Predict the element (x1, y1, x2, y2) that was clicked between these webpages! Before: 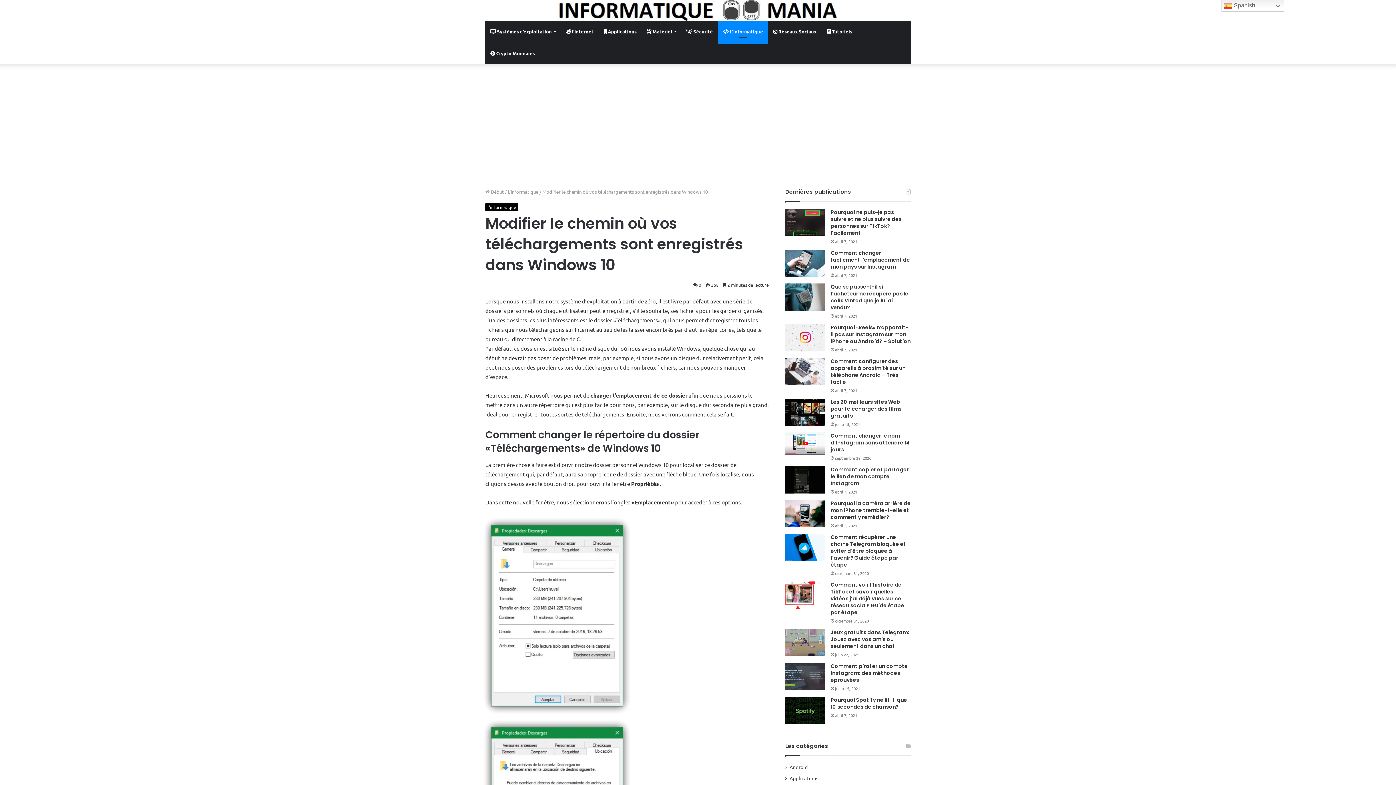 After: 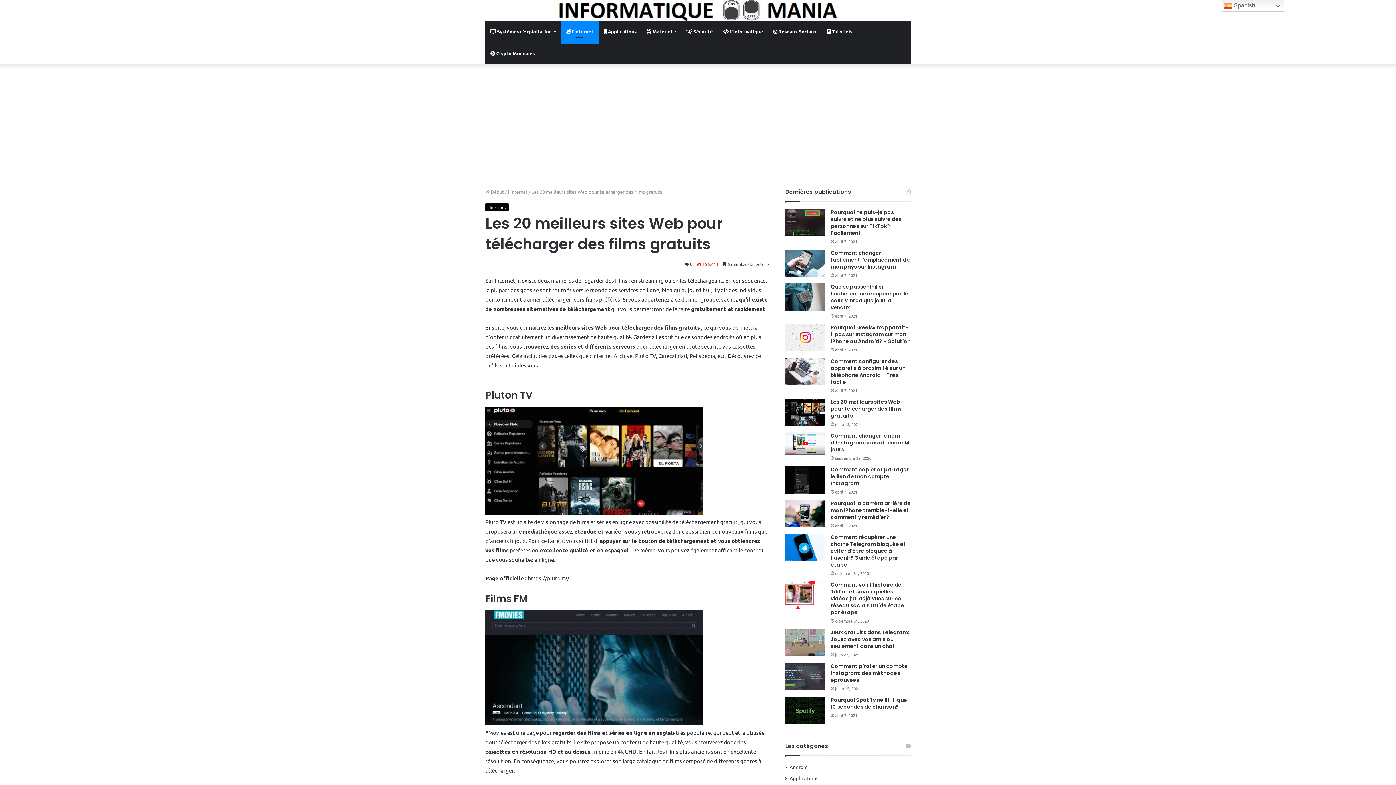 Action: bbox: (785, 398, 825, 426) label: Les 20 meilleurs sites Web pour télécharger des films gratuits